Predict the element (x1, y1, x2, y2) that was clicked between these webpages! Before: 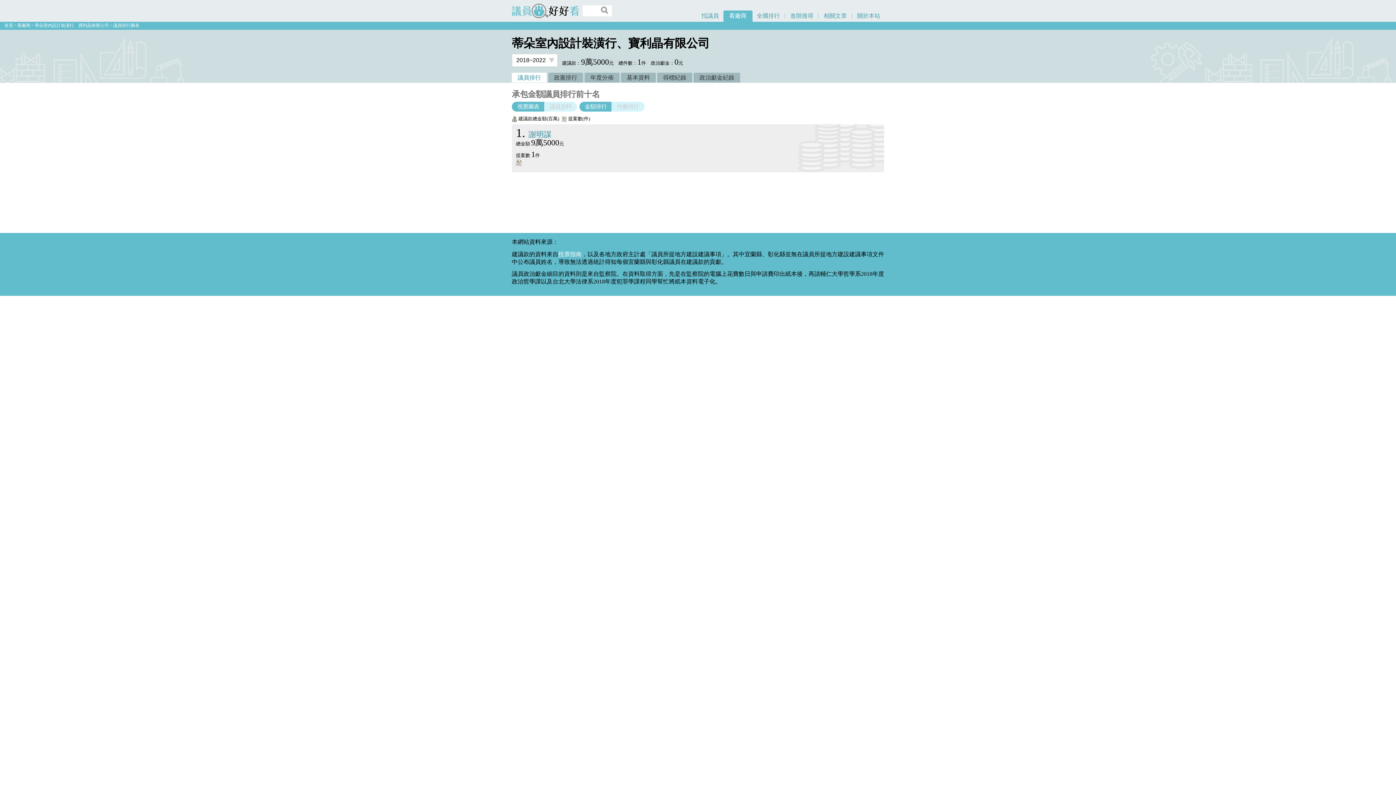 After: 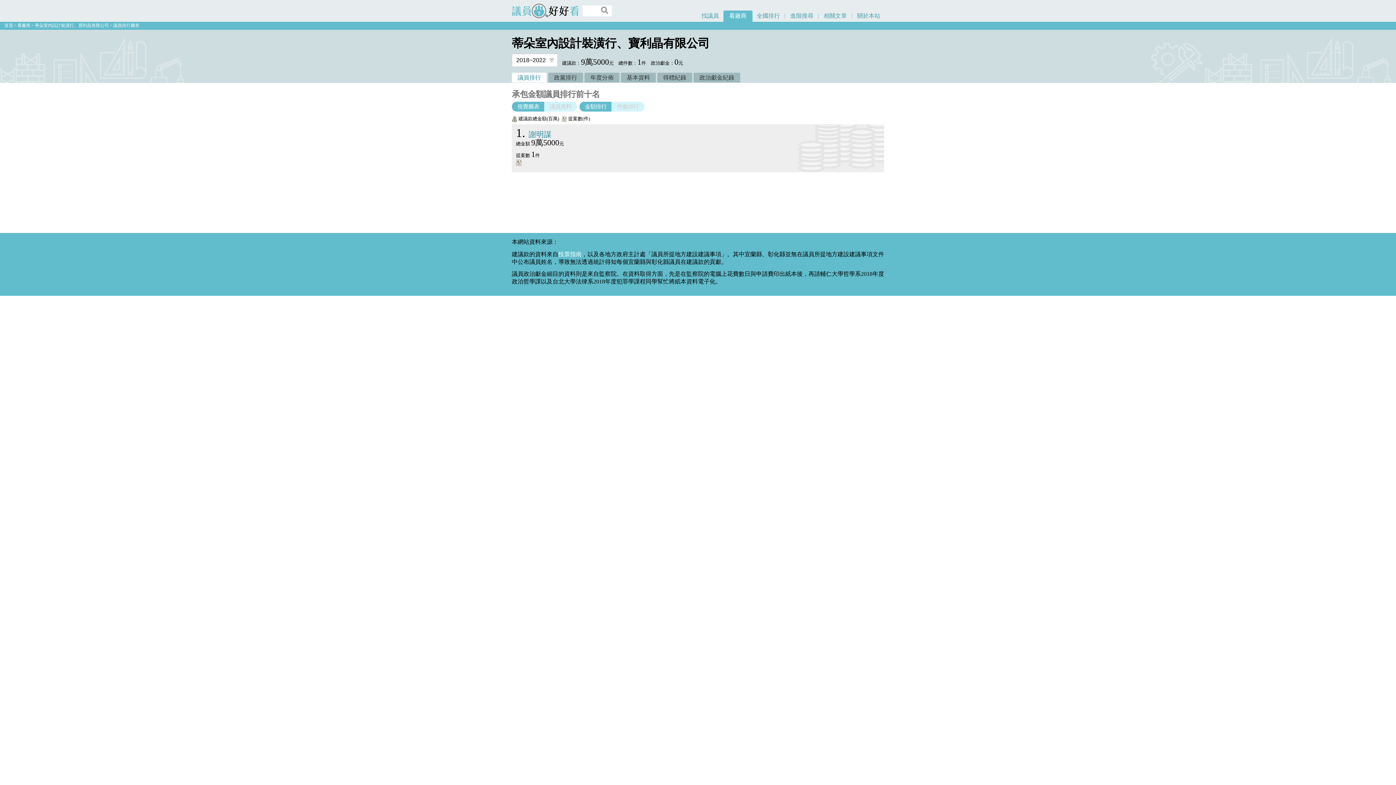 Action: label: 議員排行圖表 bbox: (113, 23, 139, 28)